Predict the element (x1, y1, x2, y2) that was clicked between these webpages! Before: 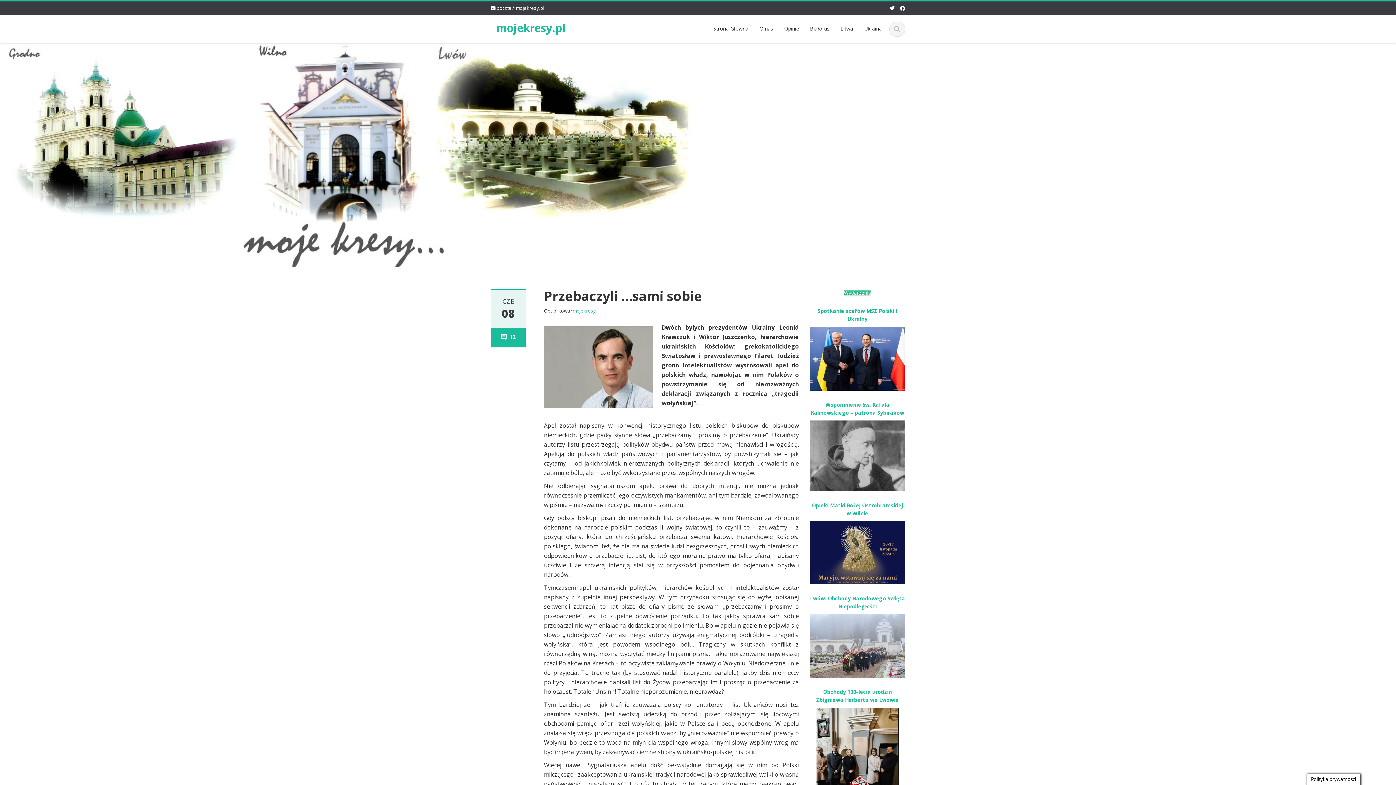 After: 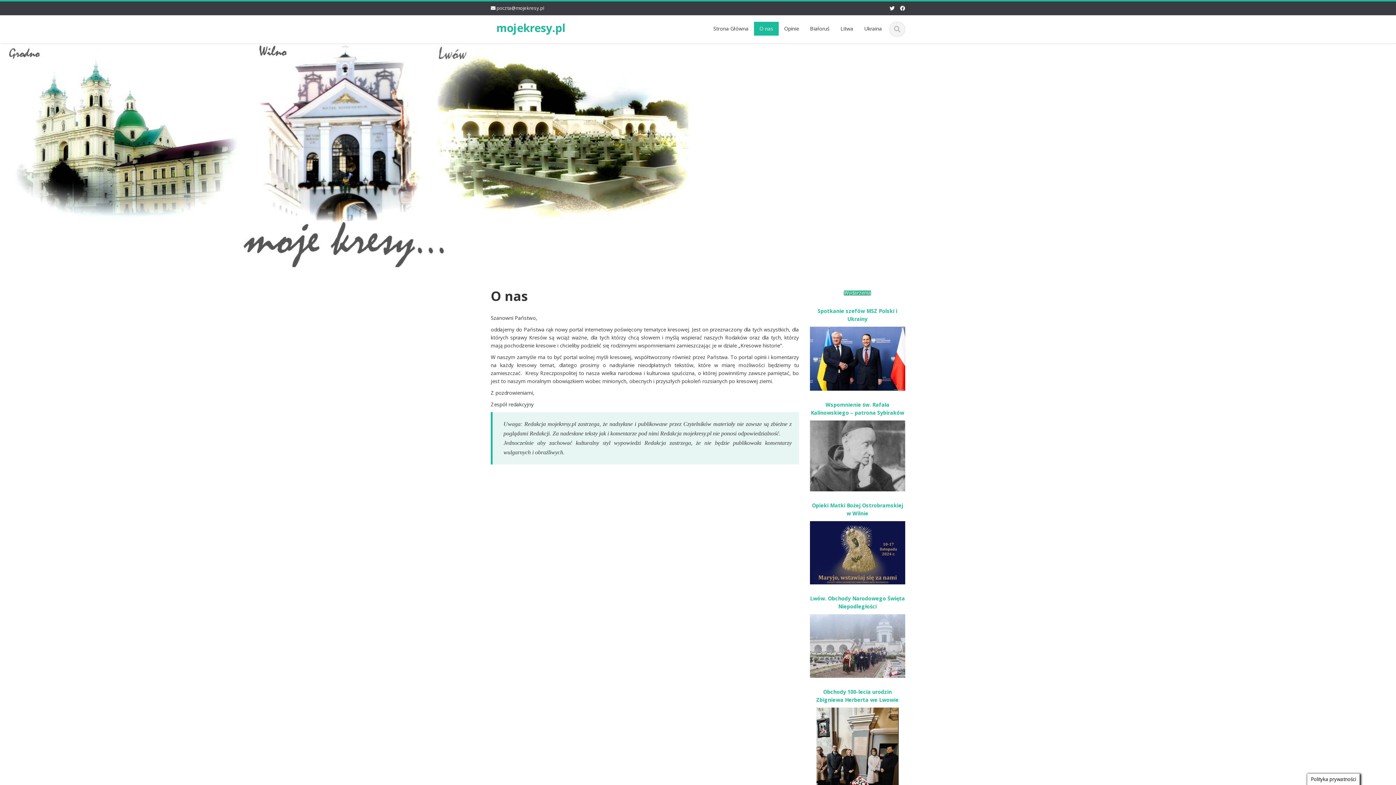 Action: bbox: (754, 21, 778, 35) label: O nas